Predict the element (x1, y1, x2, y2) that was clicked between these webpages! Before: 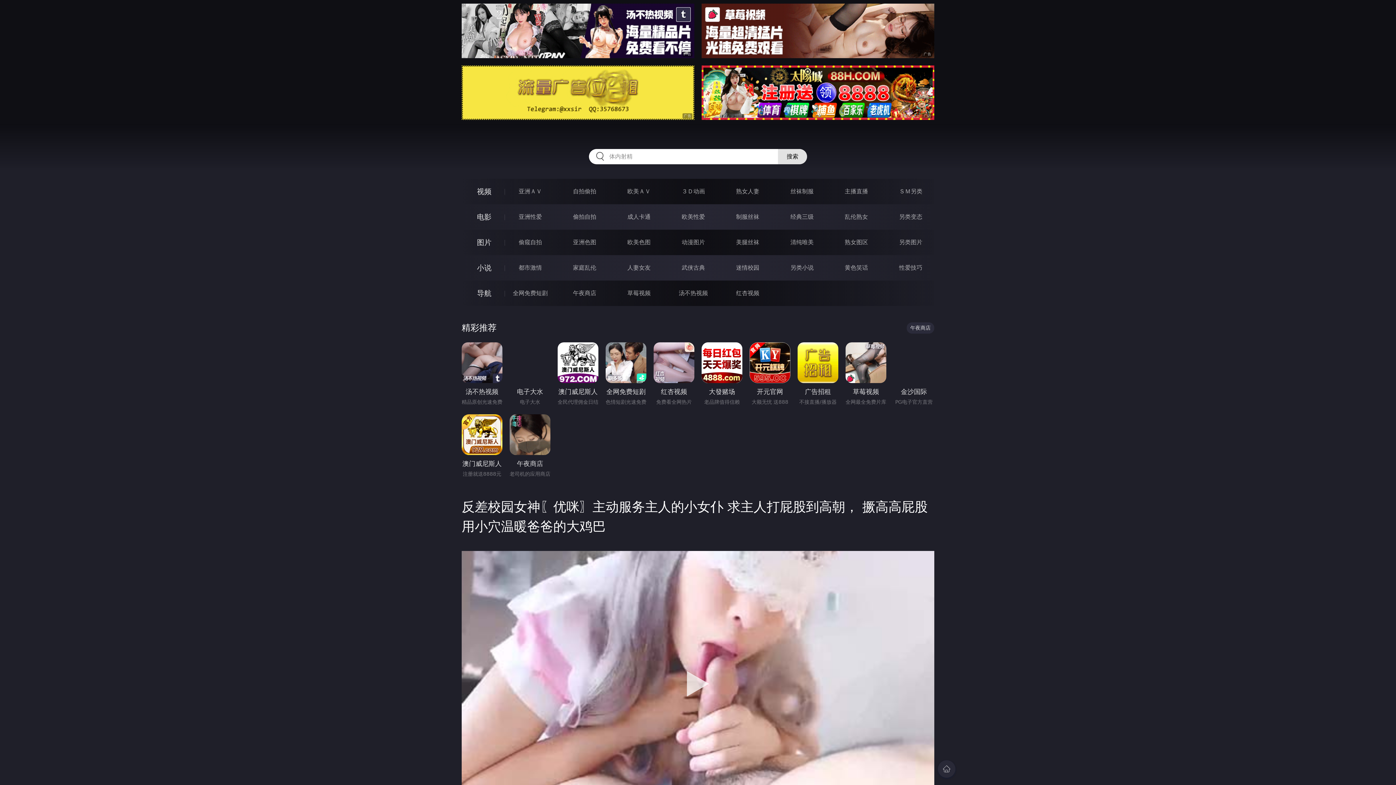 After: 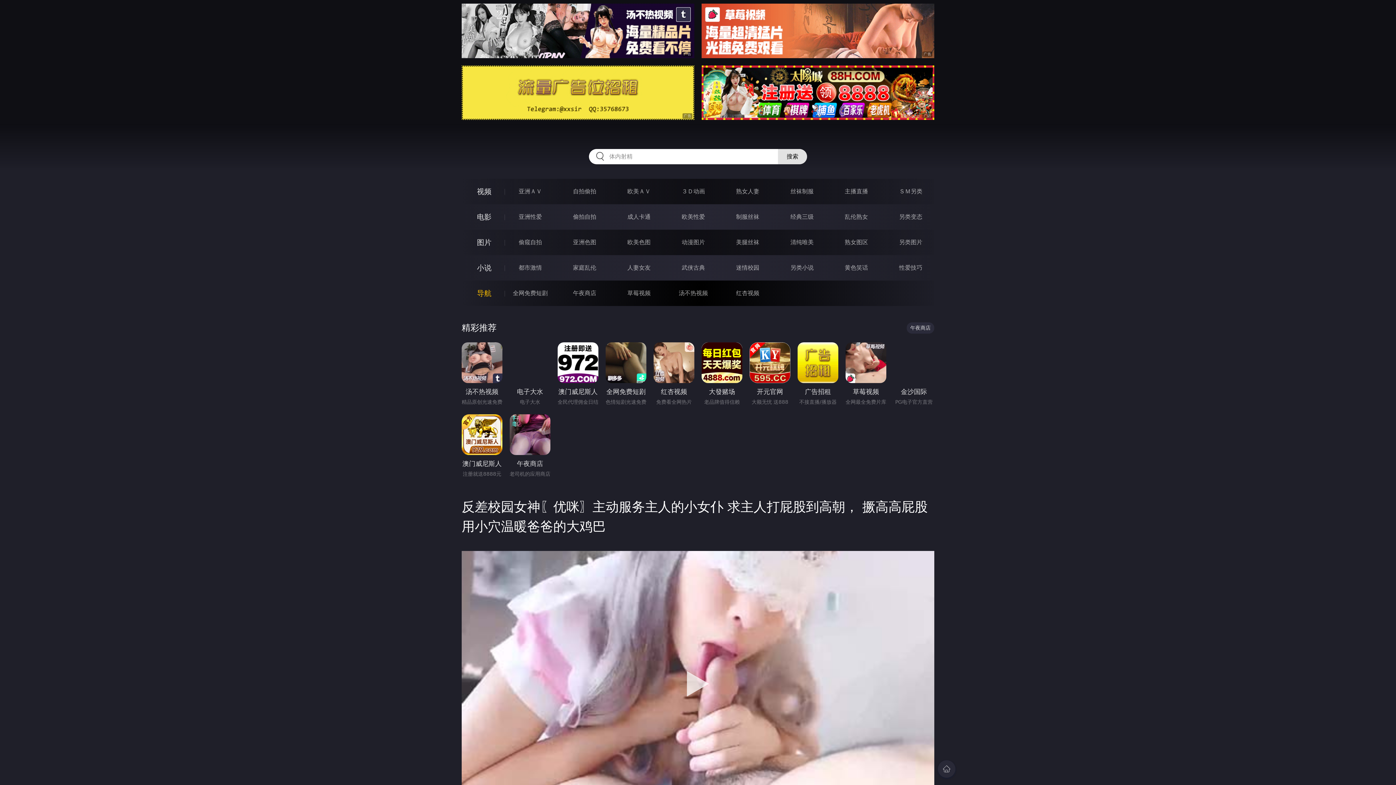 Action: bbox: (477, 289, 491, 297) label: 导航